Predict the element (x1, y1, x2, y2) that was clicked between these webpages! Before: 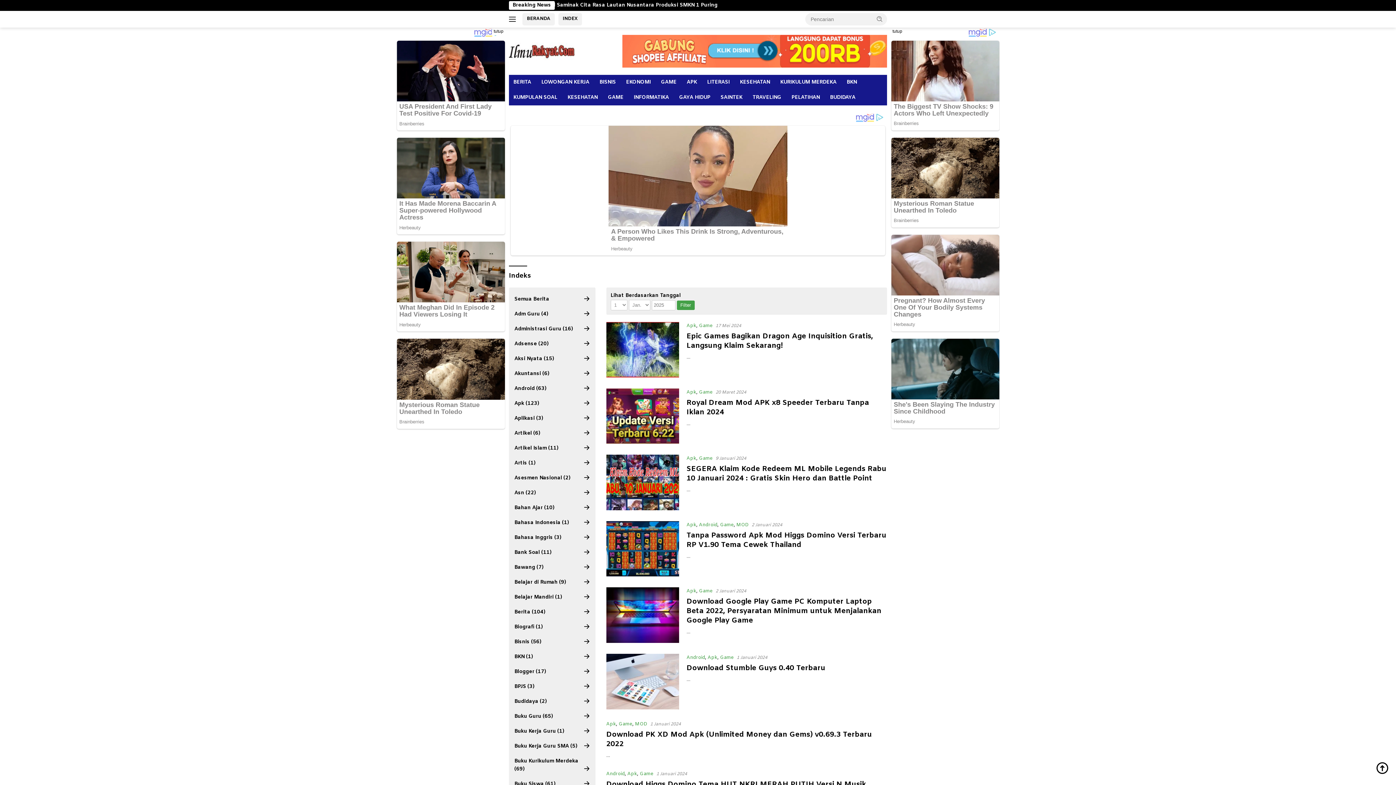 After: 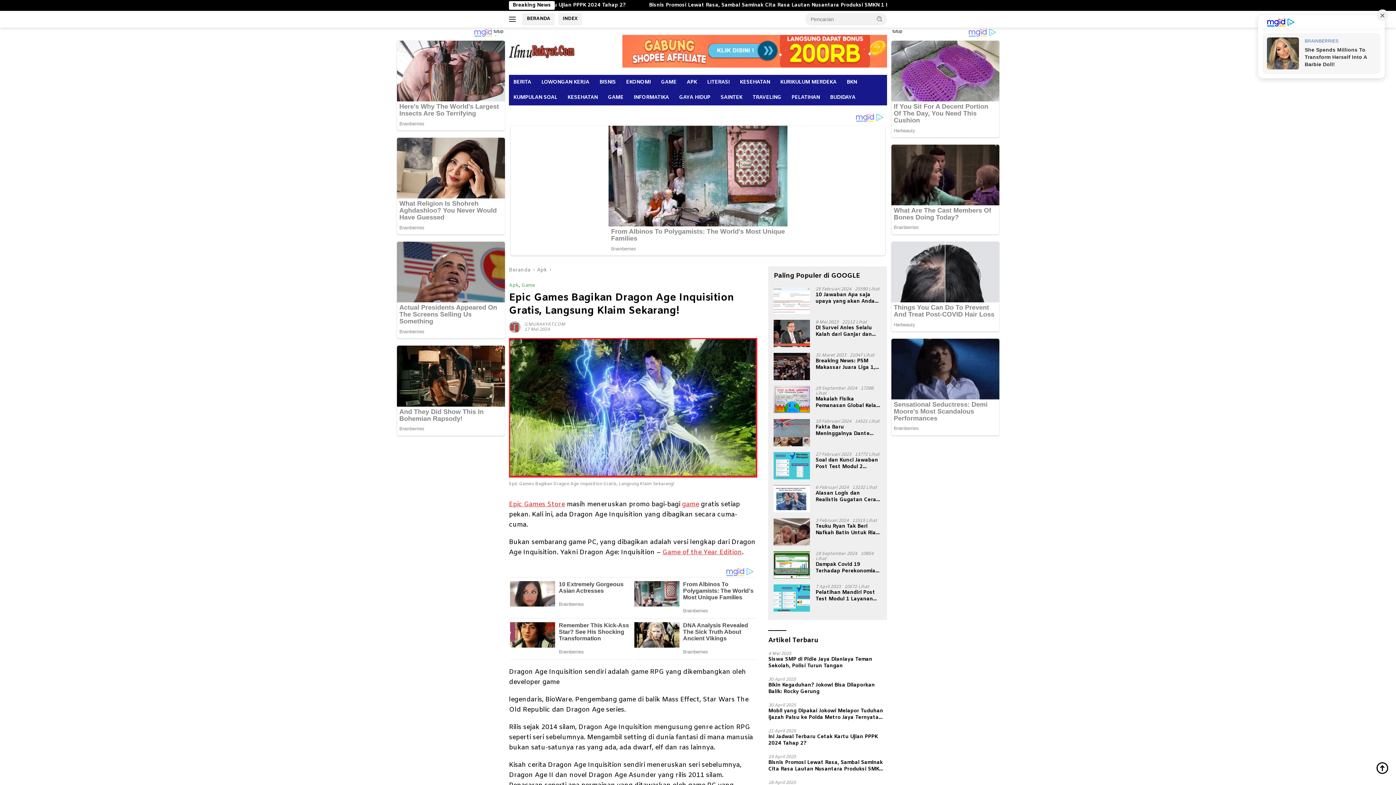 Action: bbox: (686, 331, 873, 350) label: Epic Games Bagikan Dragon Age Inquisition Gratis, Langsung Klaim Sekarang!